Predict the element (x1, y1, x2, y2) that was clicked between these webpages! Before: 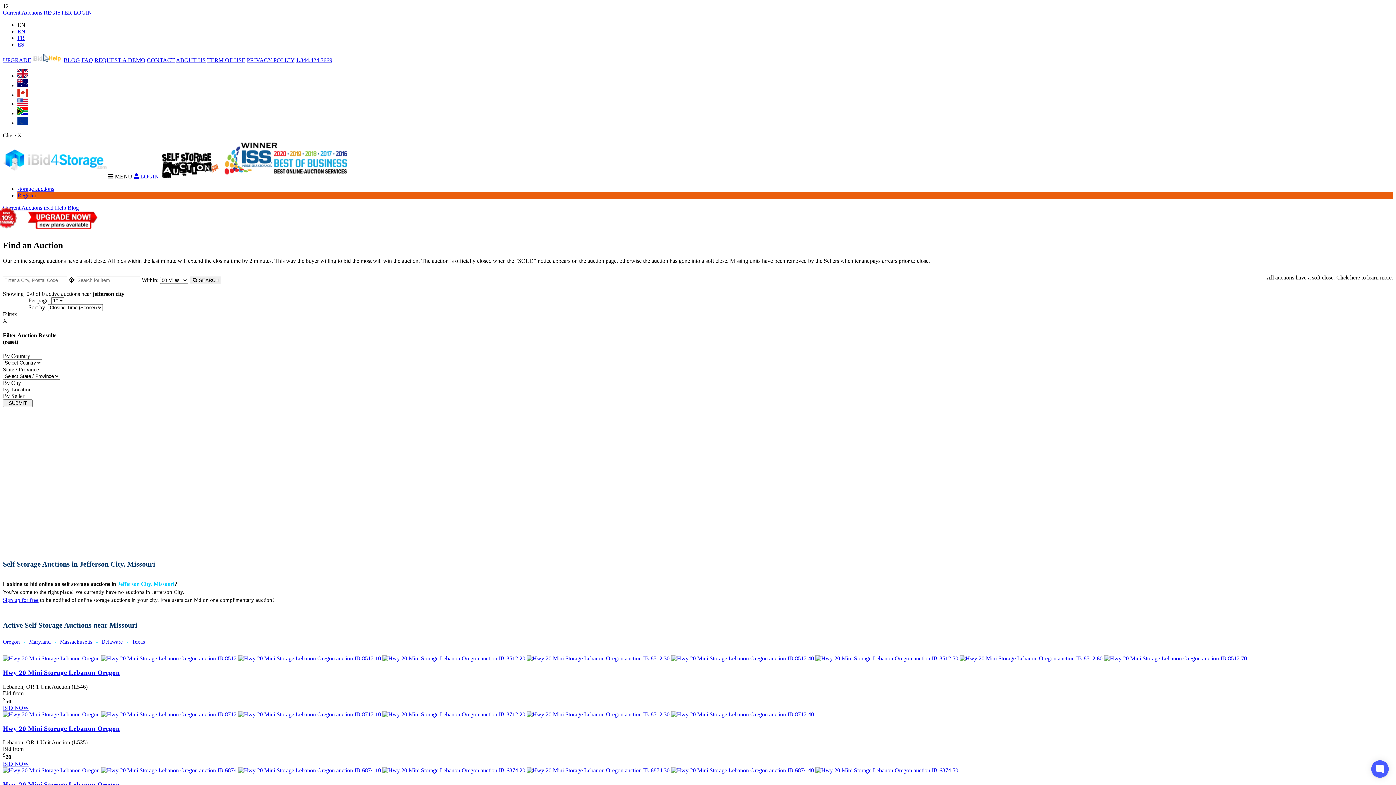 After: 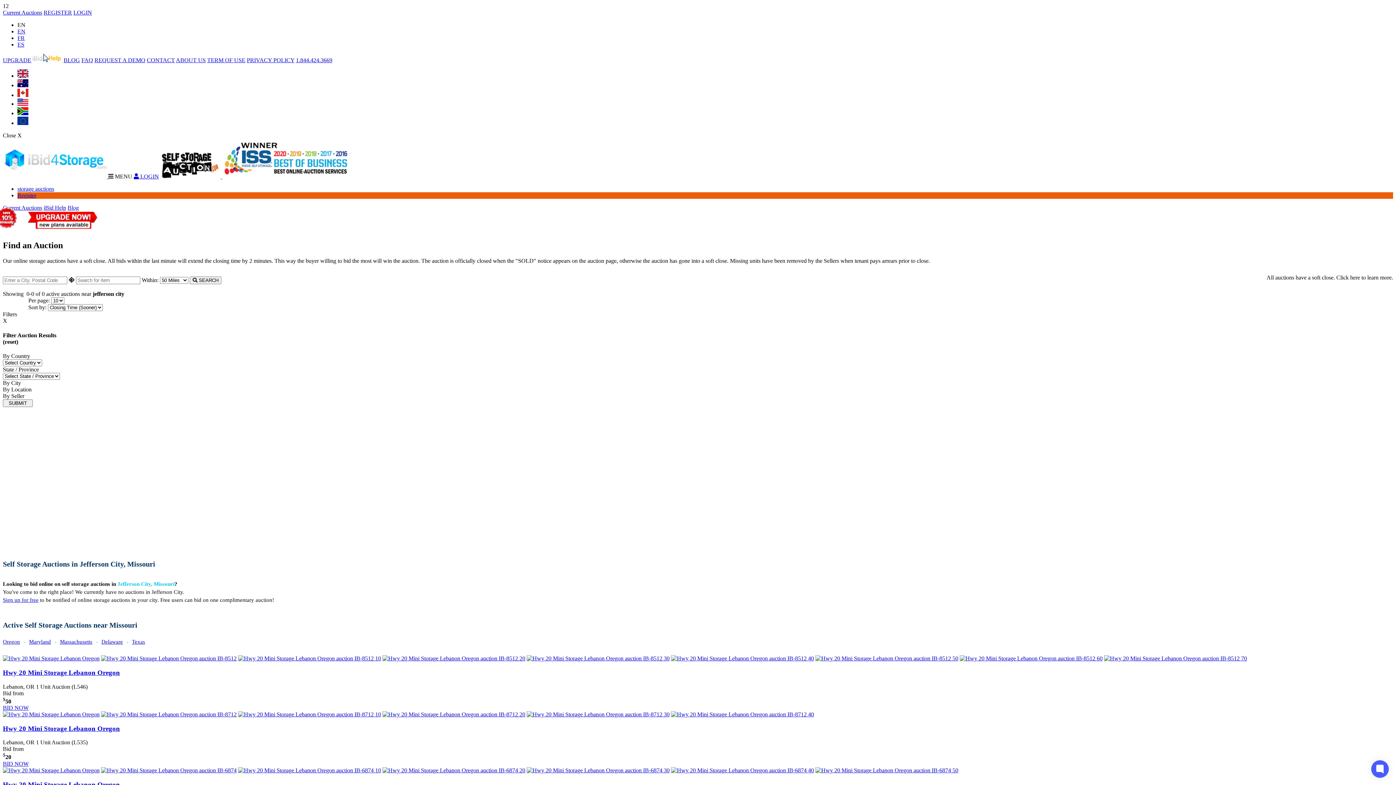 Action: bbox: (17, 119, 28, 126)